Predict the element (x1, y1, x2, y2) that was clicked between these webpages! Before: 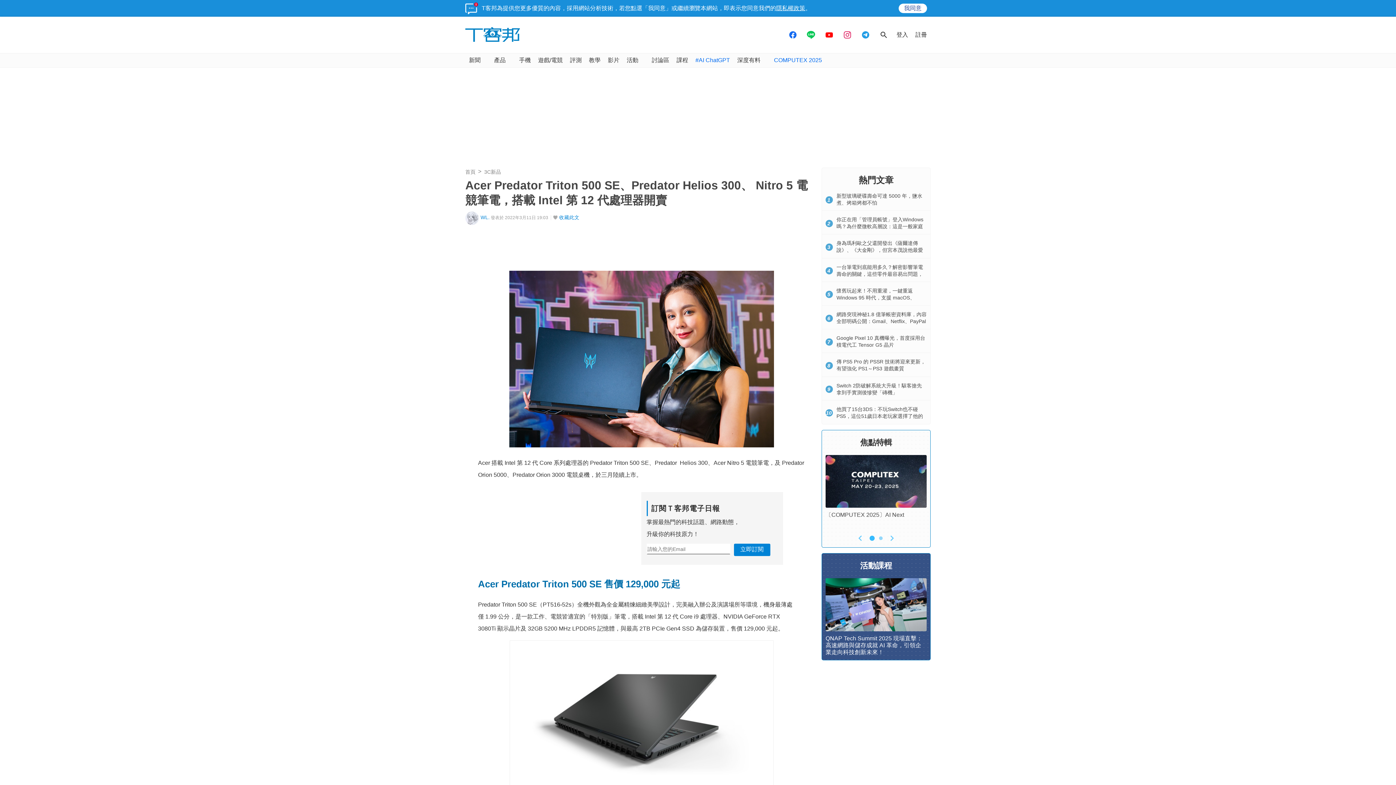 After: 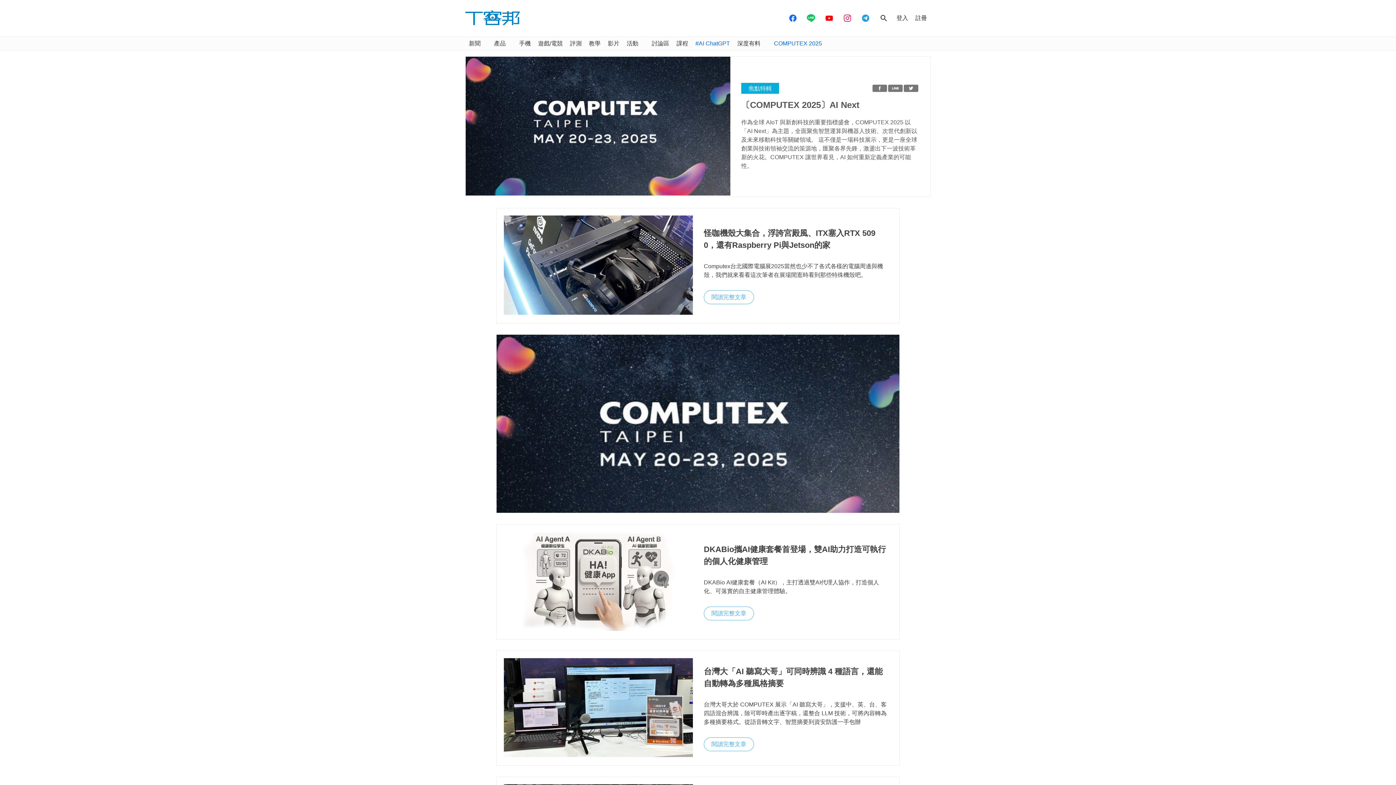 Action: bbox: (825, 455, 926, 508)